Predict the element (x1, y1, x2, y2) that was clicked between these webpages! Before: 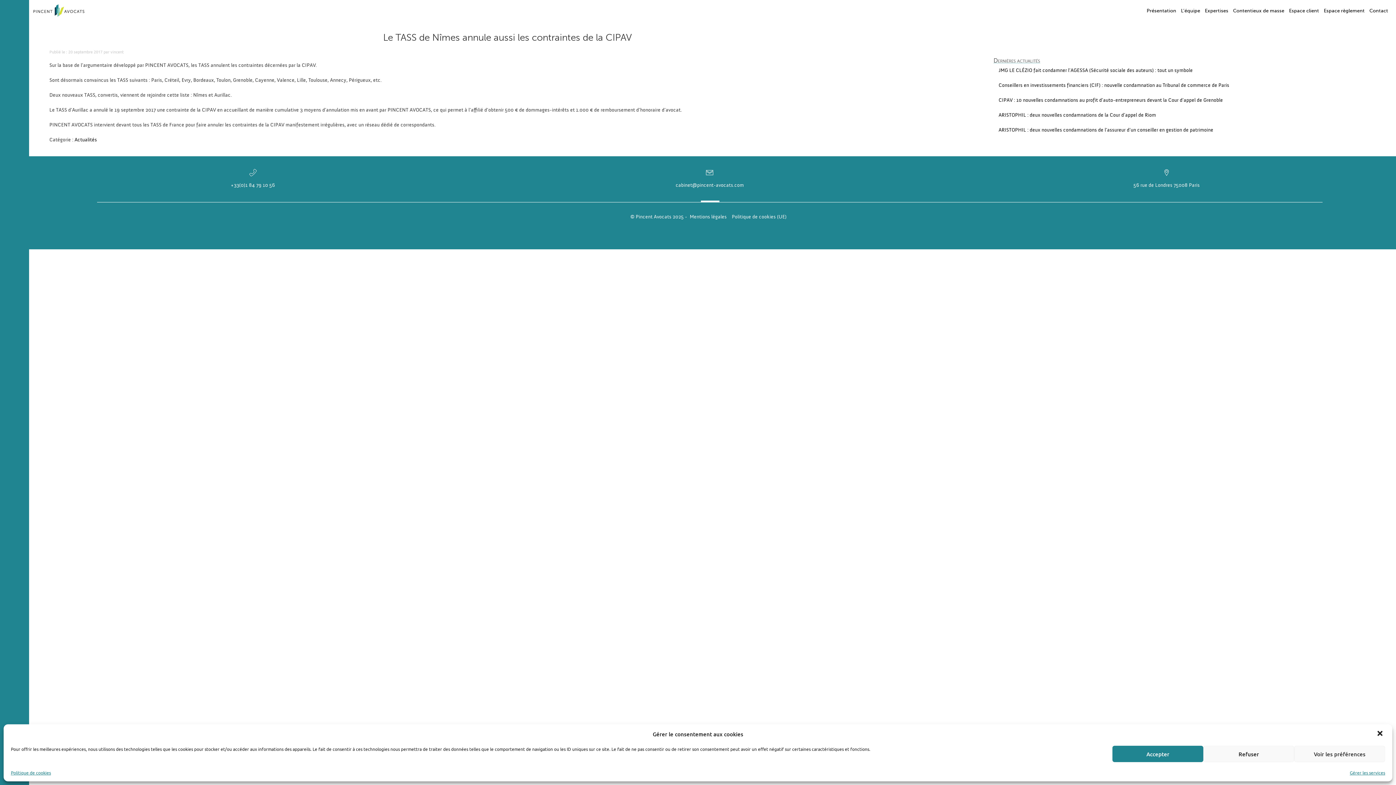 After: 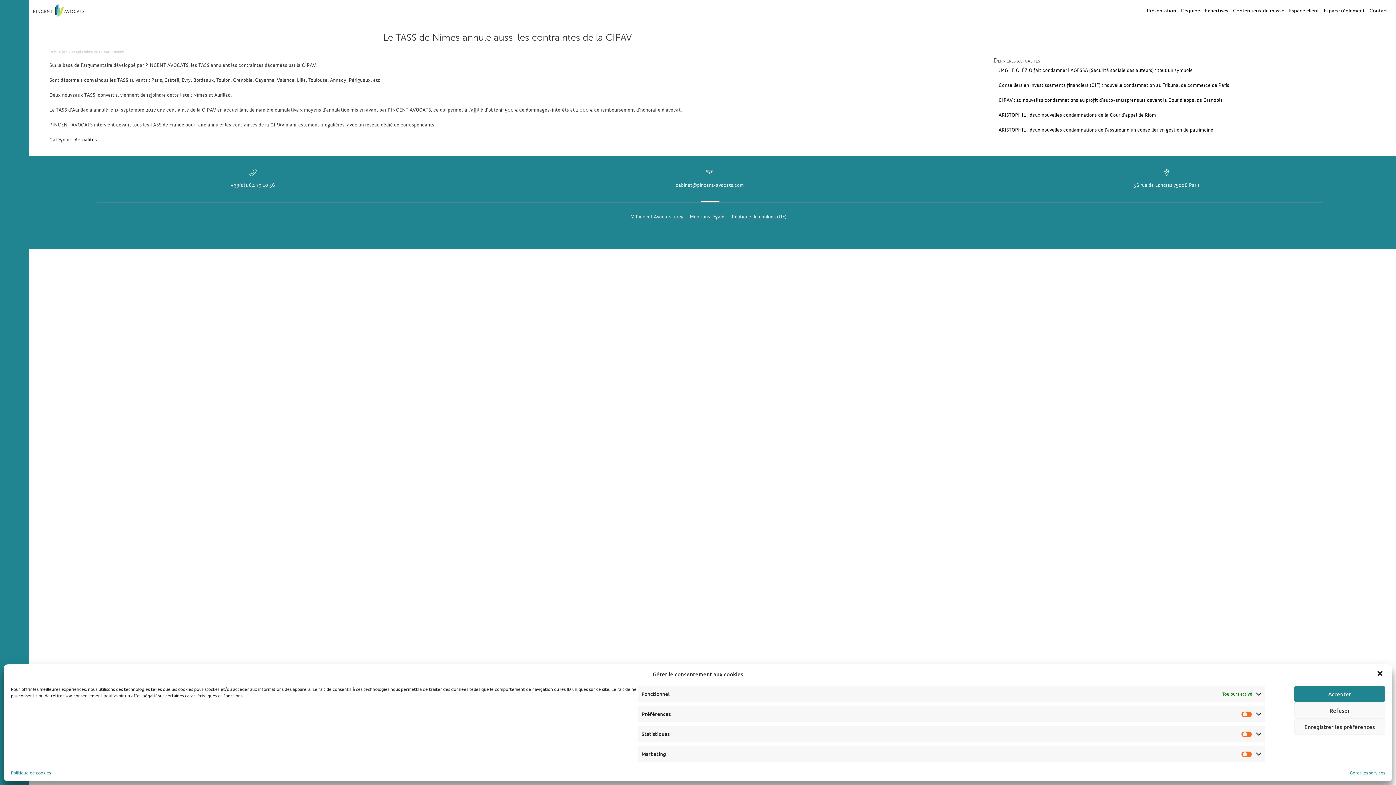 Action: label: Voir les préférences bbox: (1294, 746, 1385, 762)